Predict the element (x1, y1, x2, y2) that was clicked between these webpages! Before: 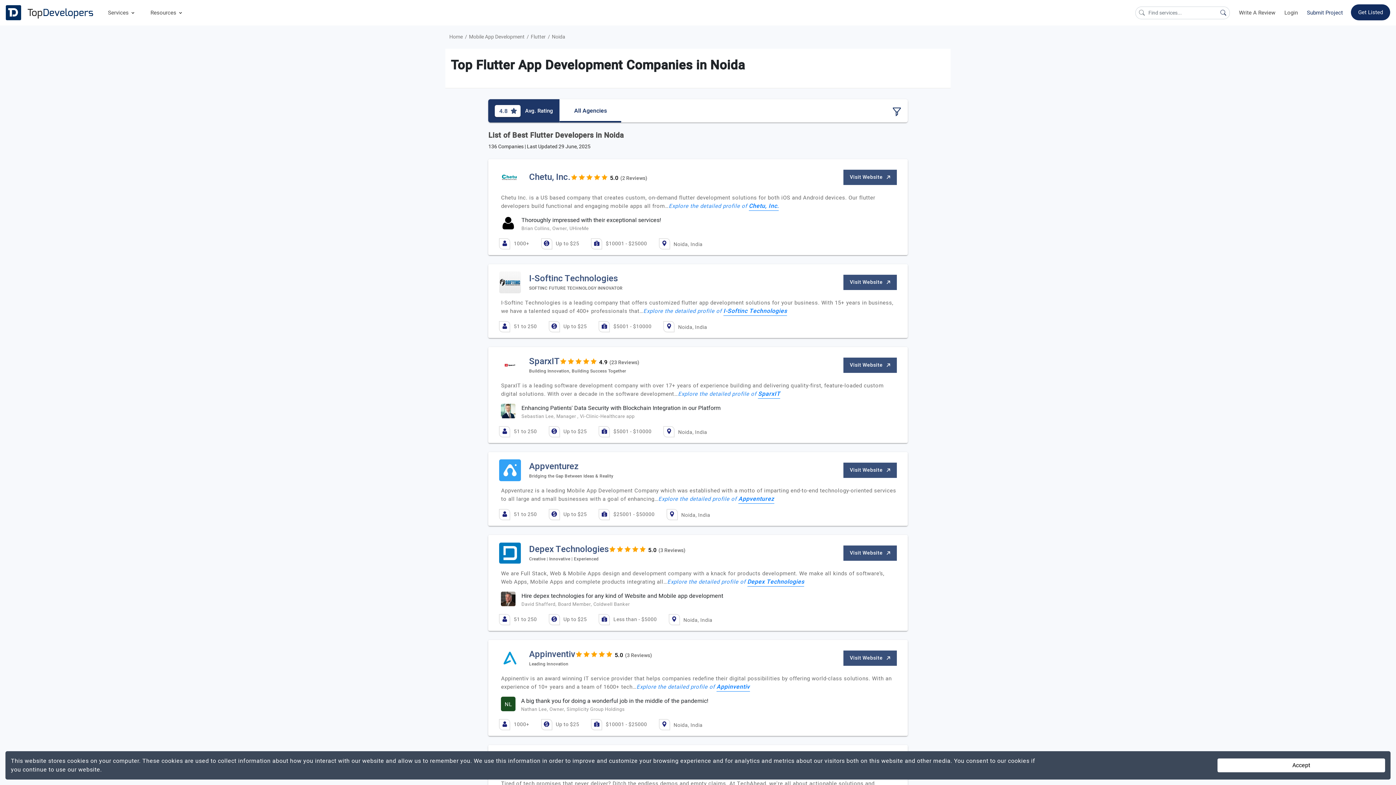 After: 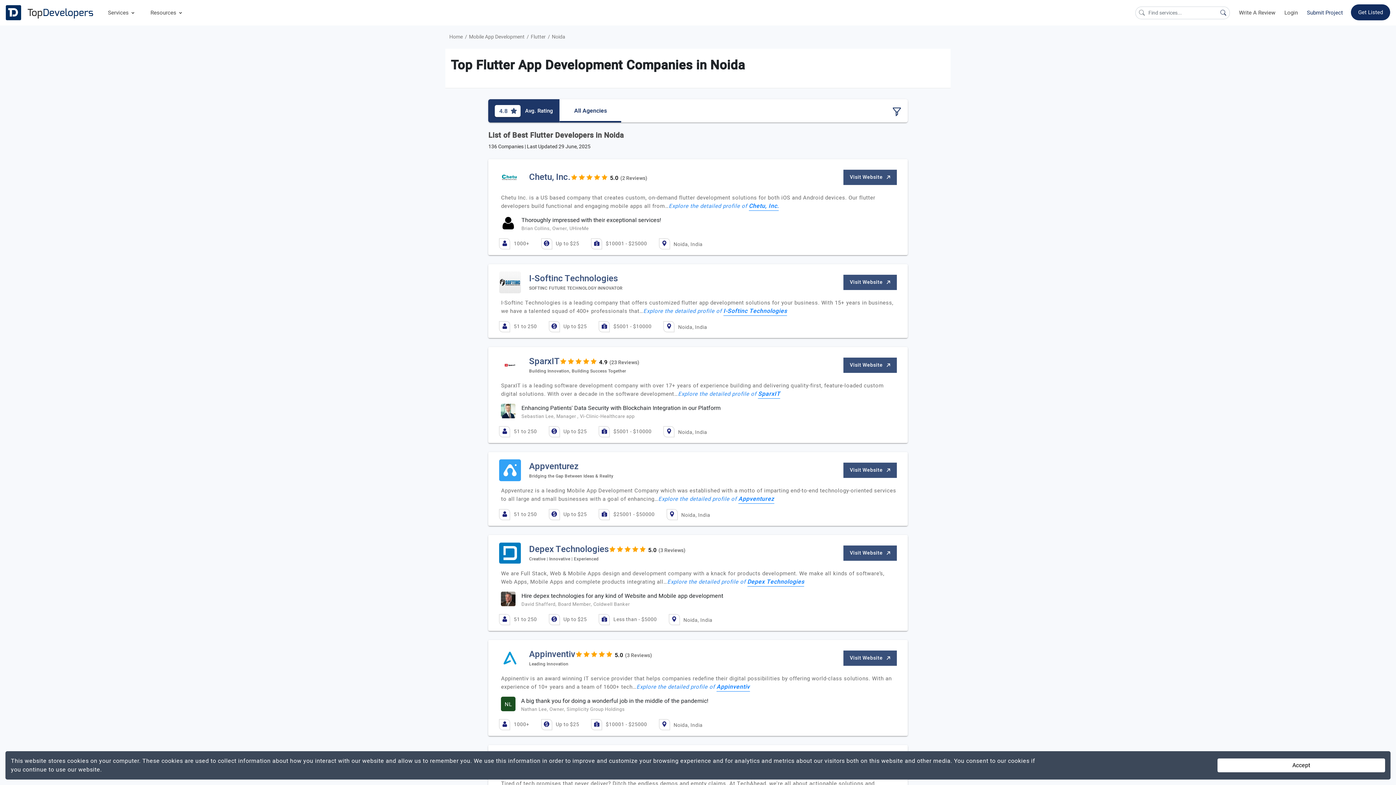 Action: label: Appinventiv bbox: (529, 649, 575, 659)